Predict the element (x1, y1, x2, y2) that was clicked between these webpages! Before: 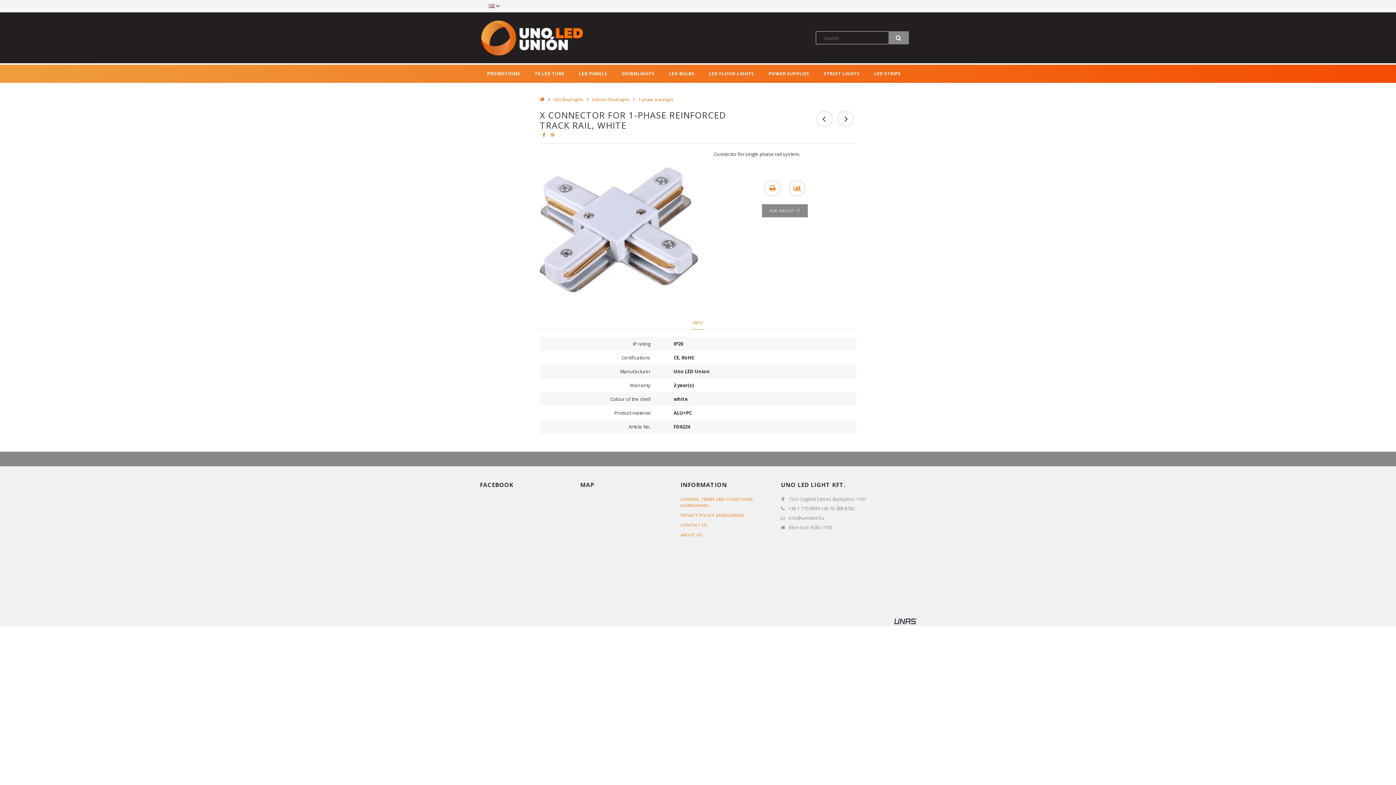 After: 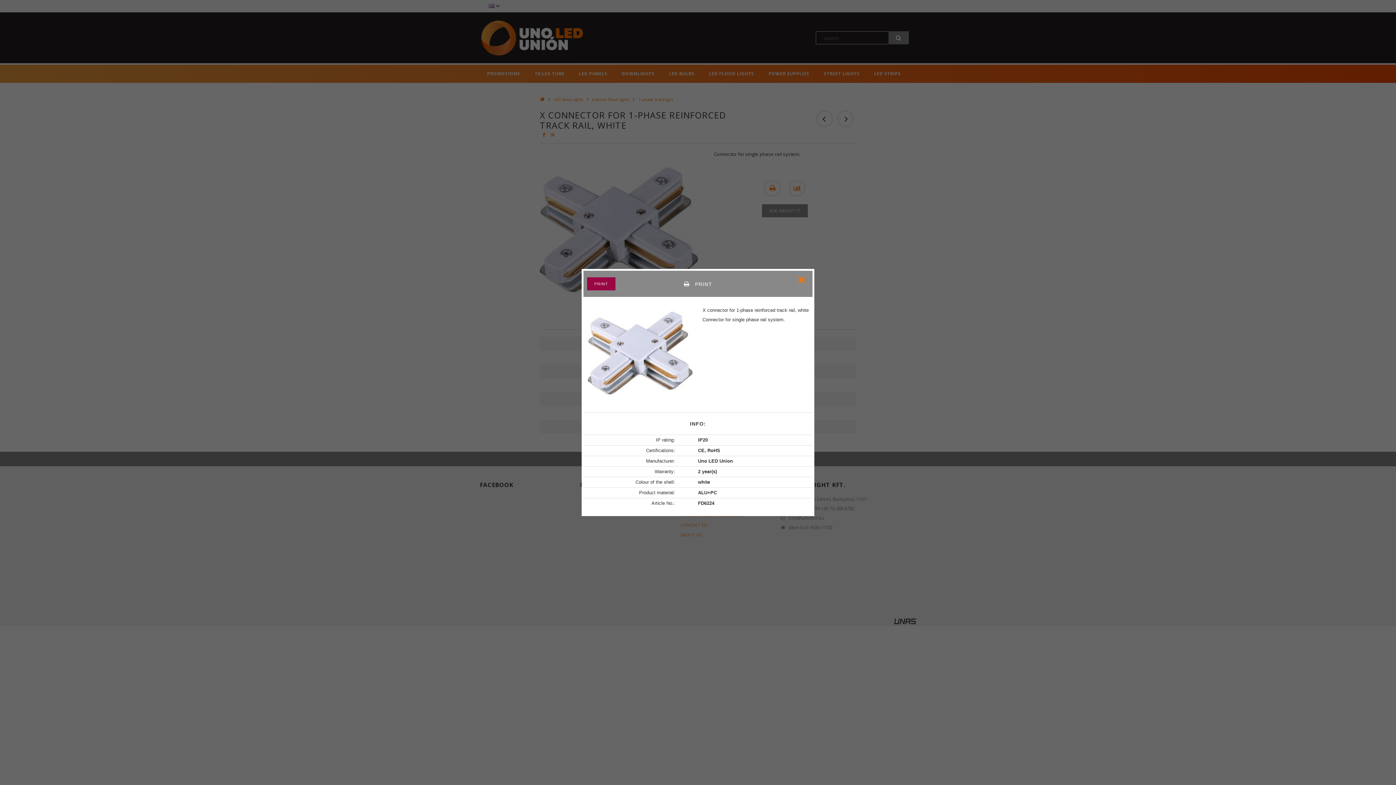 Action: label: Print bbox: (764, 179, 781, 197)